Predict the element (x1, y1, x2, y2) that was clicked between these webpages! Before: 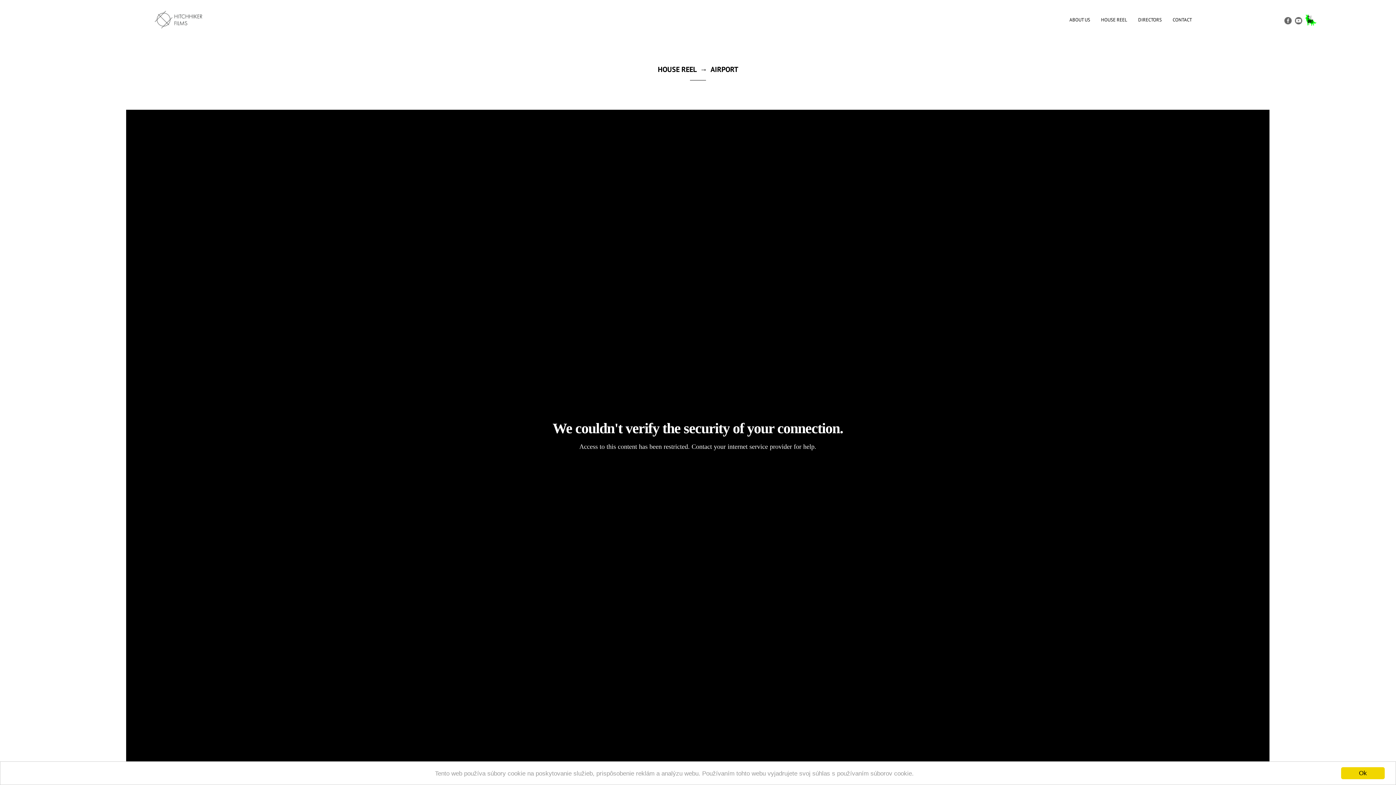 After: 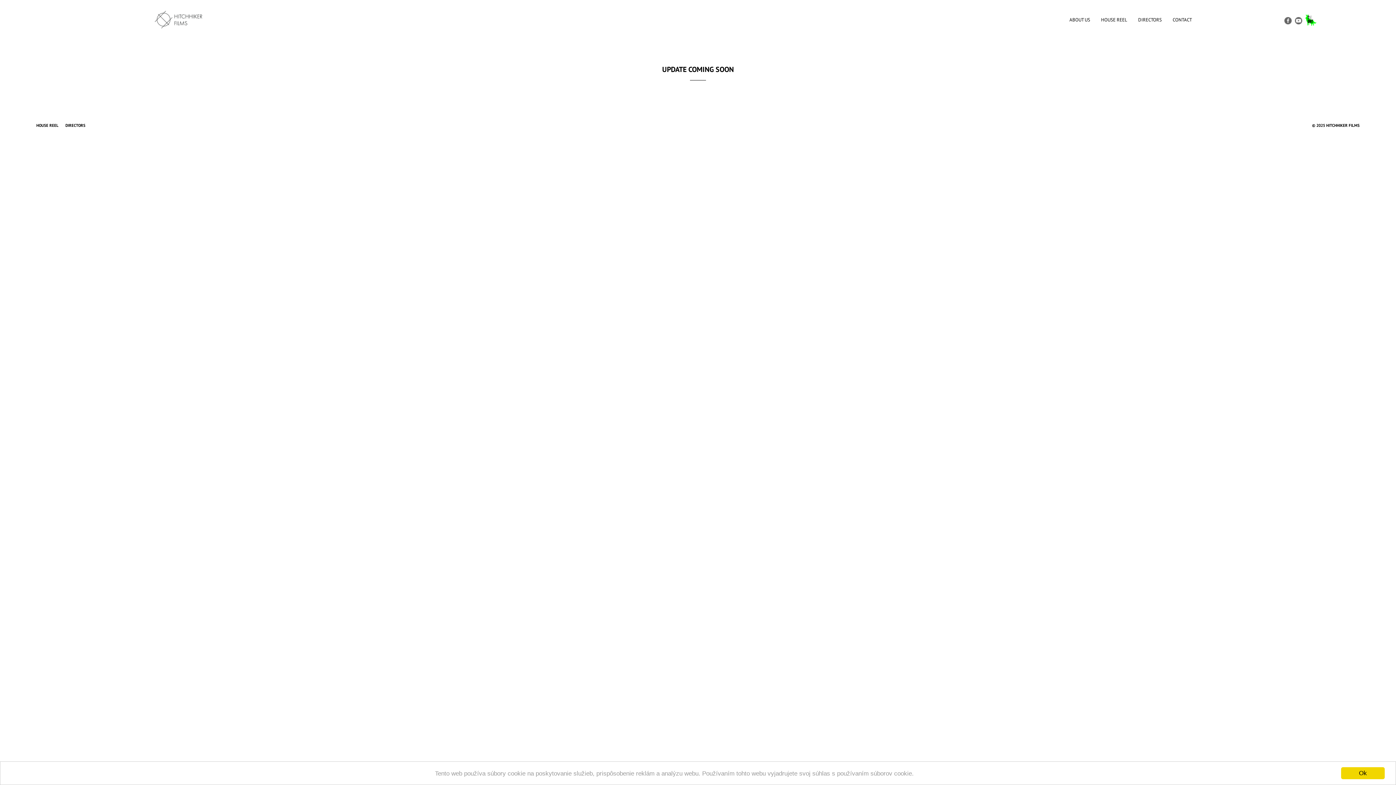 Action: bbox: (1133, 10, 1167, 29) label: DIRECTORS